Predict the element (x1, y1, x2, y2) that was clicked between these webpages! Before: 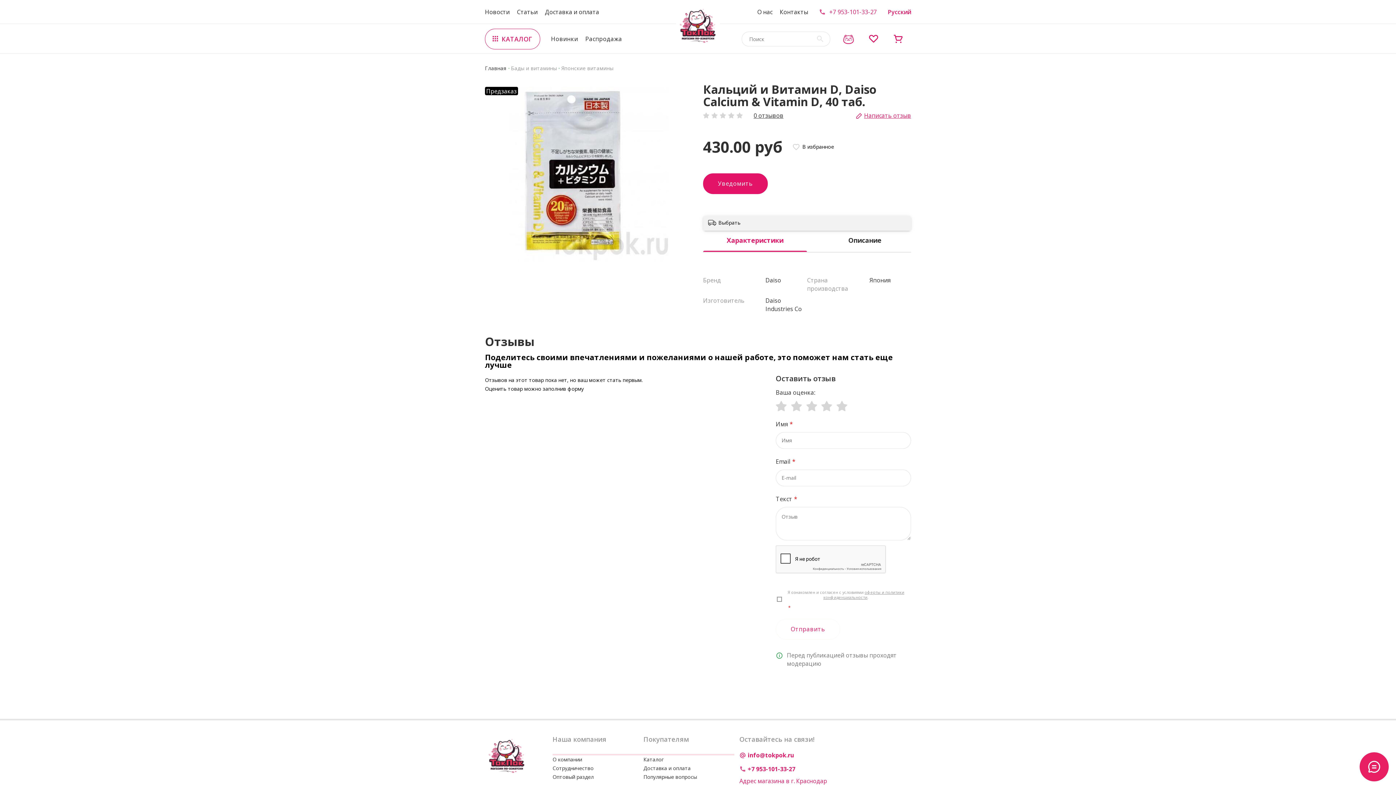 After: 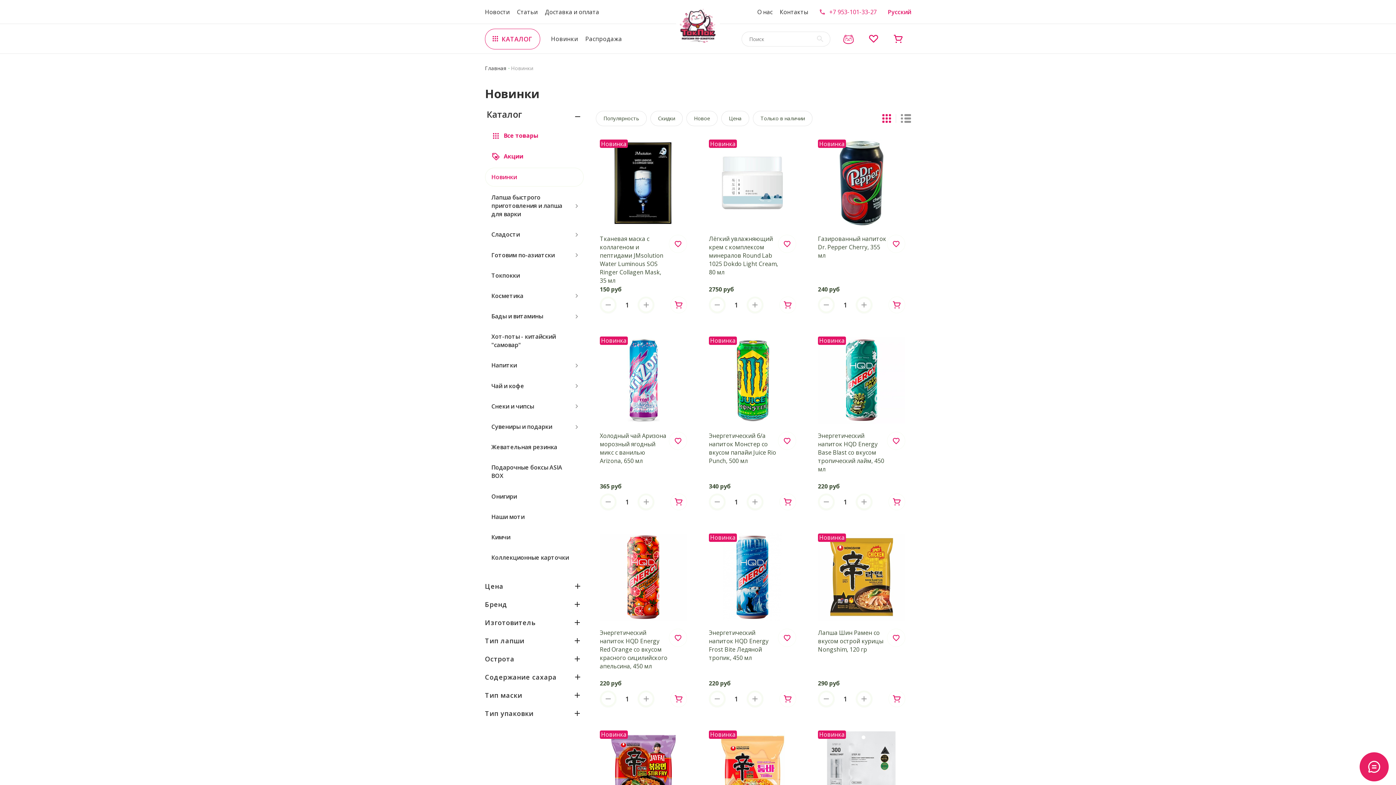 Action: label: Новинки bbox: (551, 34, 578, 42)